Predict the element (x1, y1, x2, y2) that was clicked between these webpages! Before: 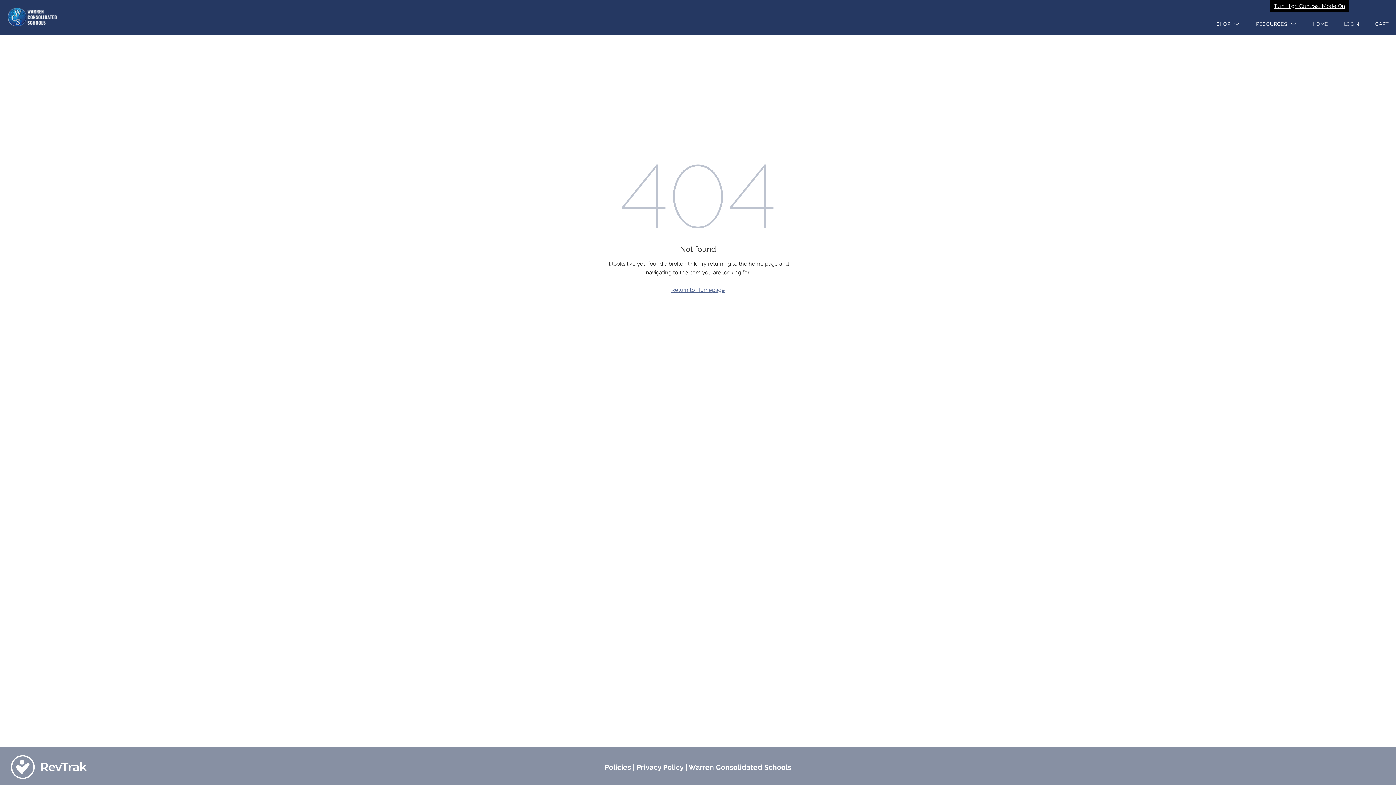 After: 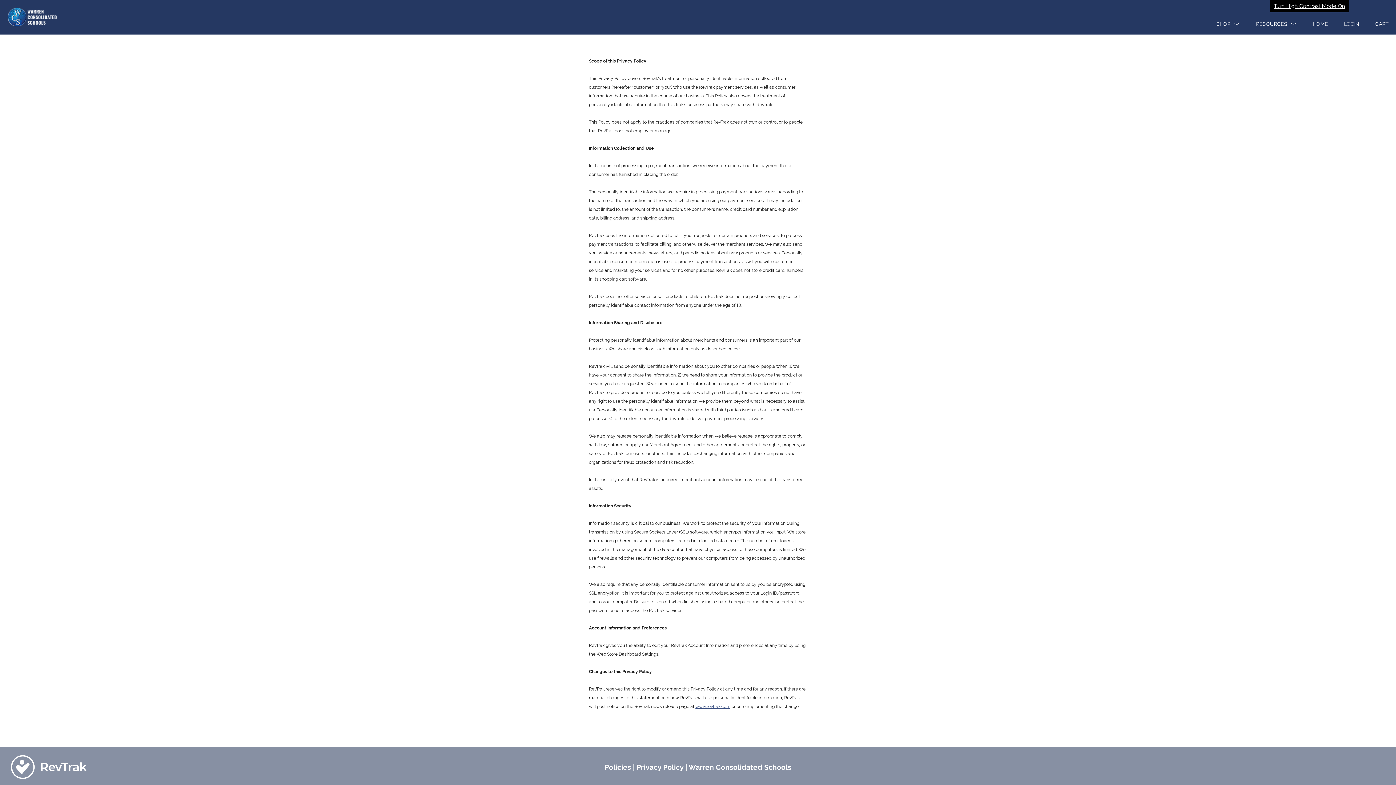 Action: label: Privacy Policy bbox: (636, 763, 683, 772)